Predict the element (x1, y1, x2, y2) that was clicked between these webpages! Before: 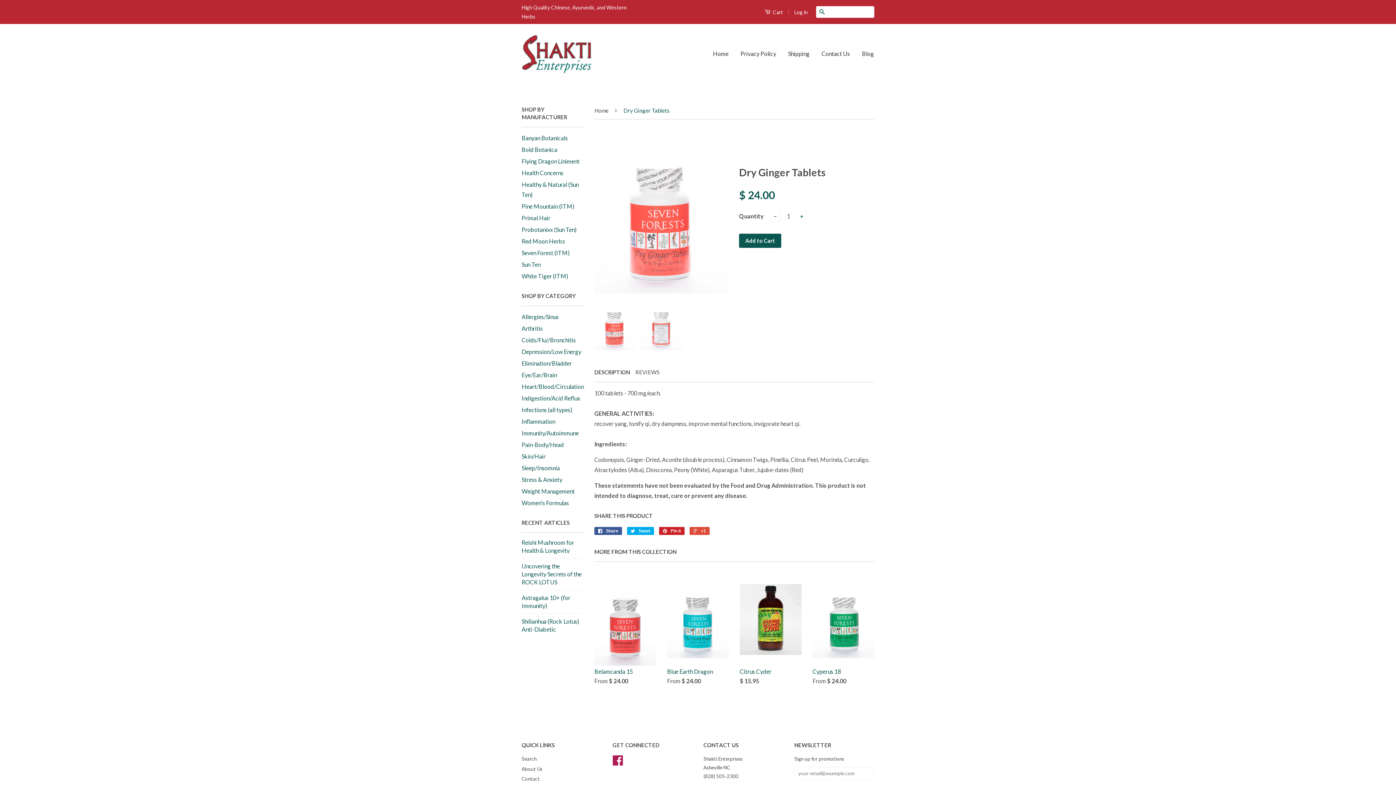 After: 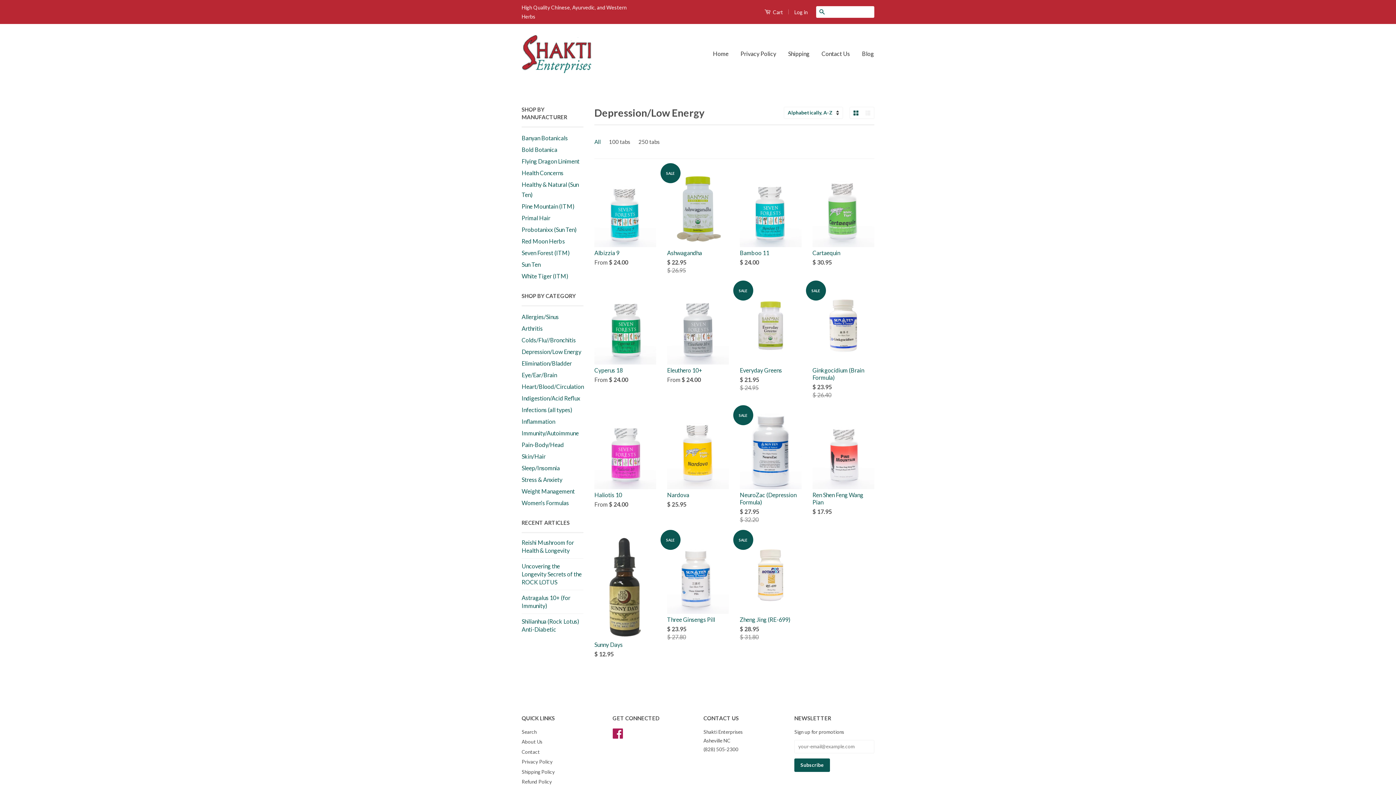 Action: bbox: (521, 348, 581, 355) label: Depression/Low Energy